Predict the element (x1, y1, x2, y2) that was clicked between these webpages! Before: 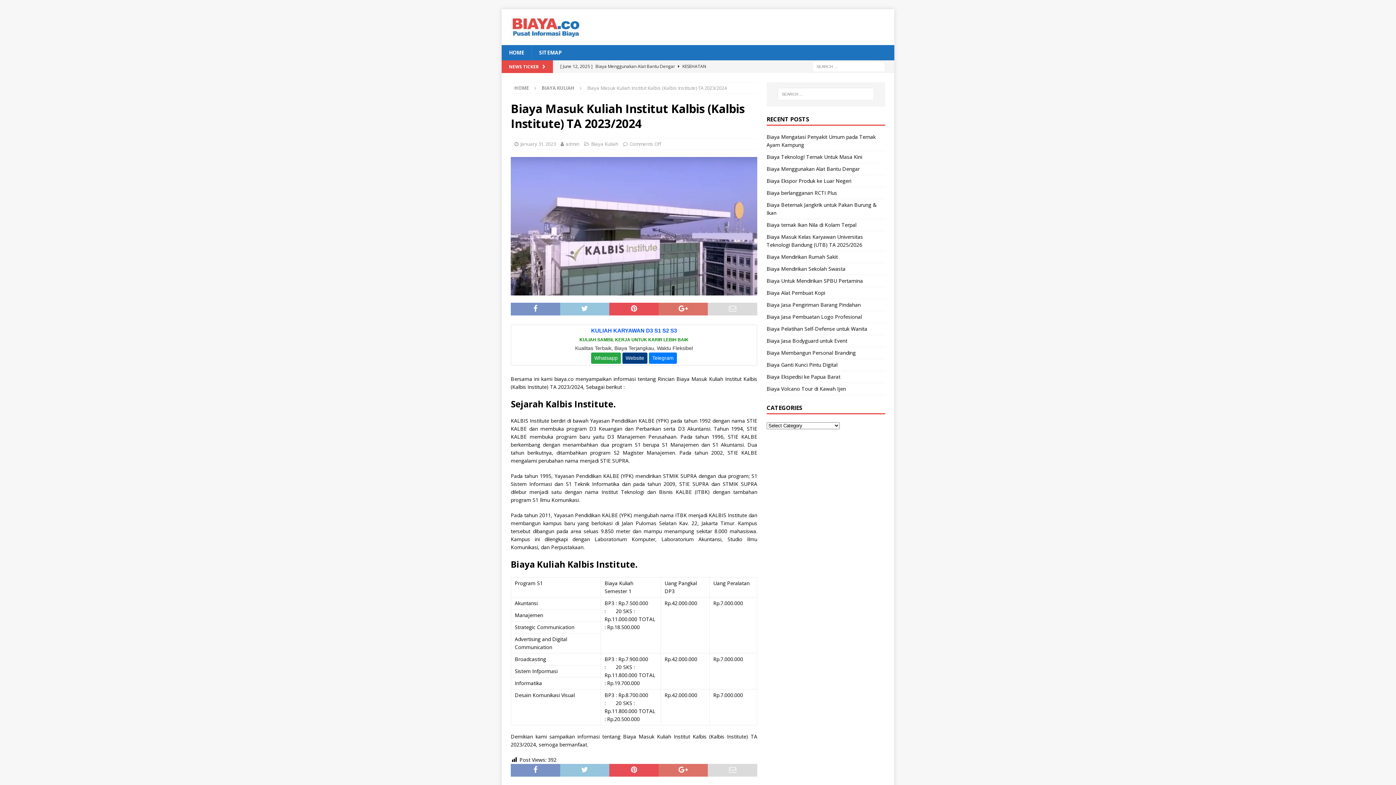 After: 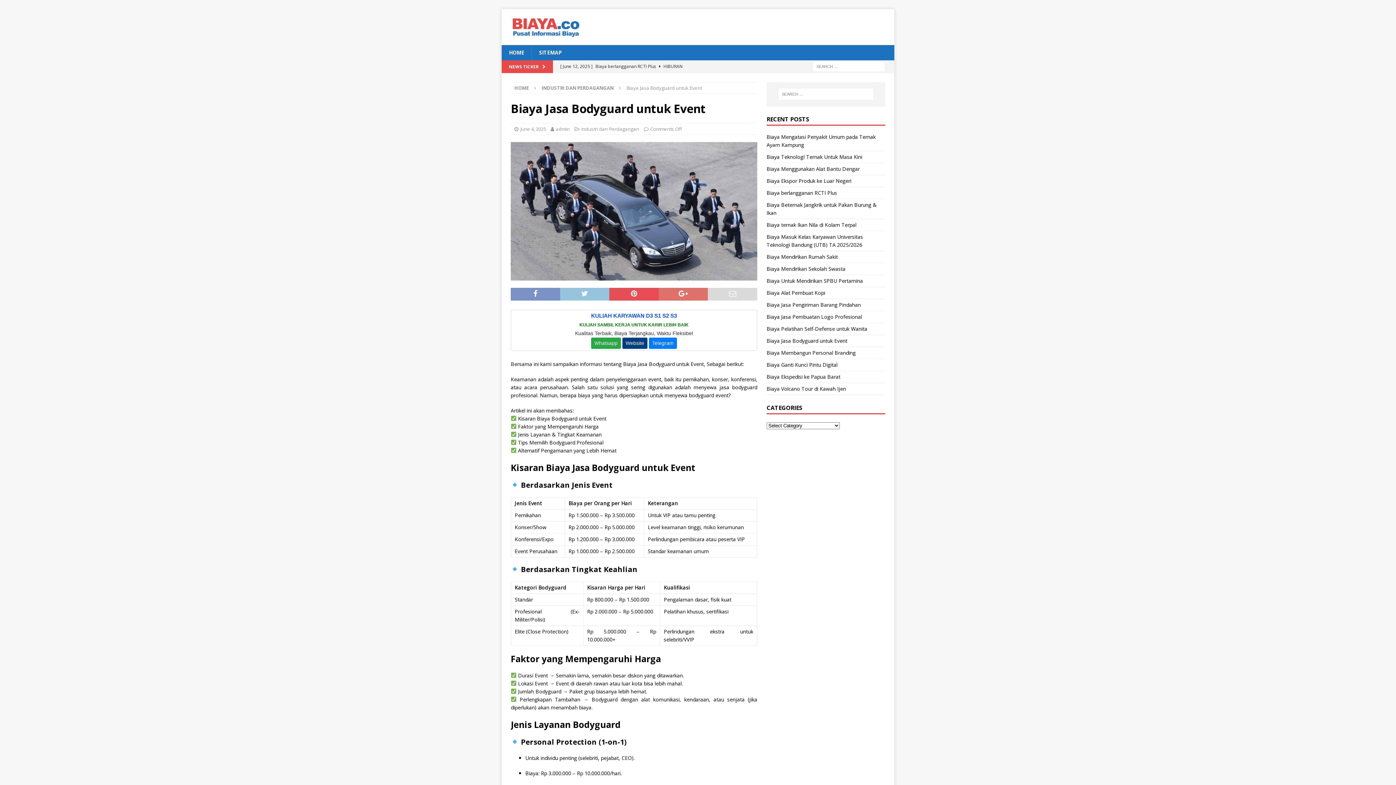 Action: label: Biaya Jasa Bodyguard untuk Event bbox: (766, 337, 847, 344)